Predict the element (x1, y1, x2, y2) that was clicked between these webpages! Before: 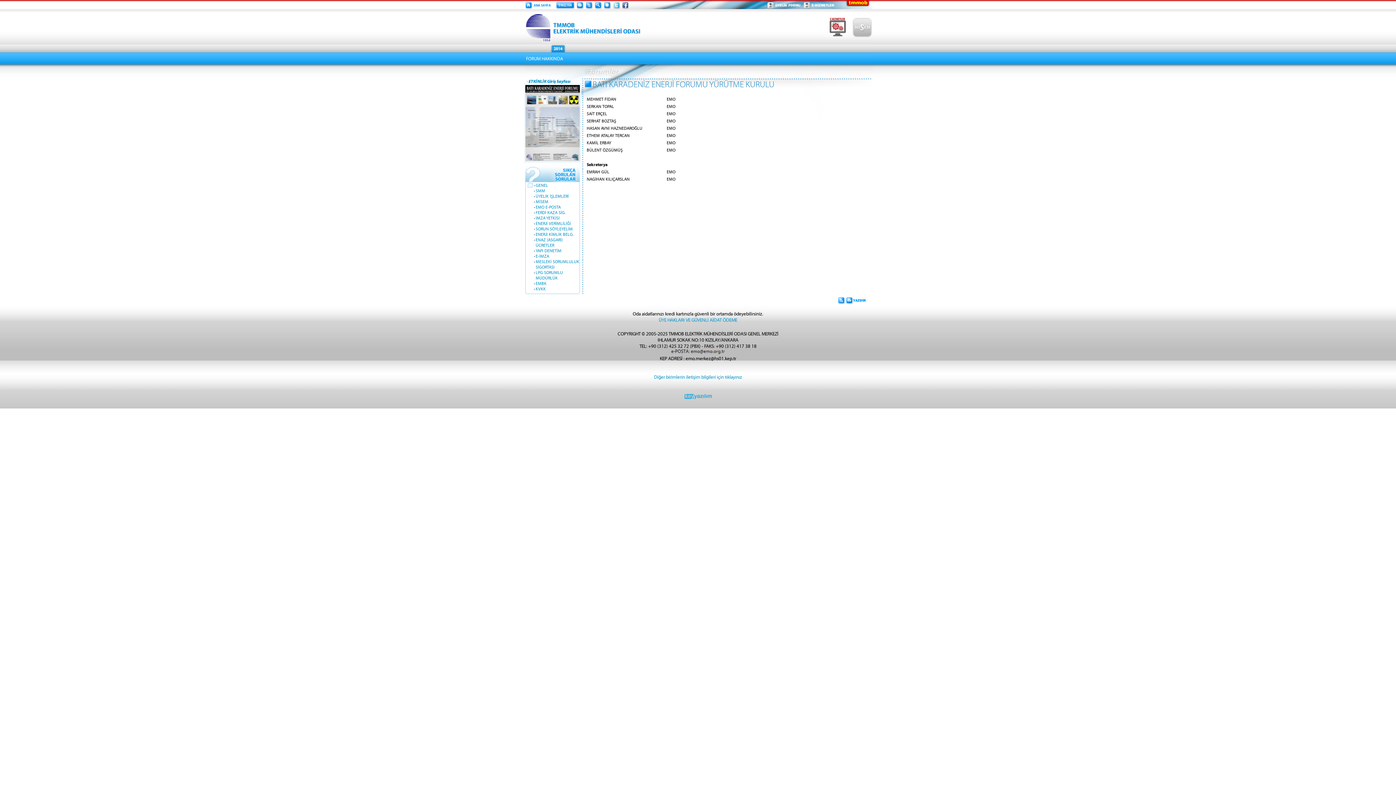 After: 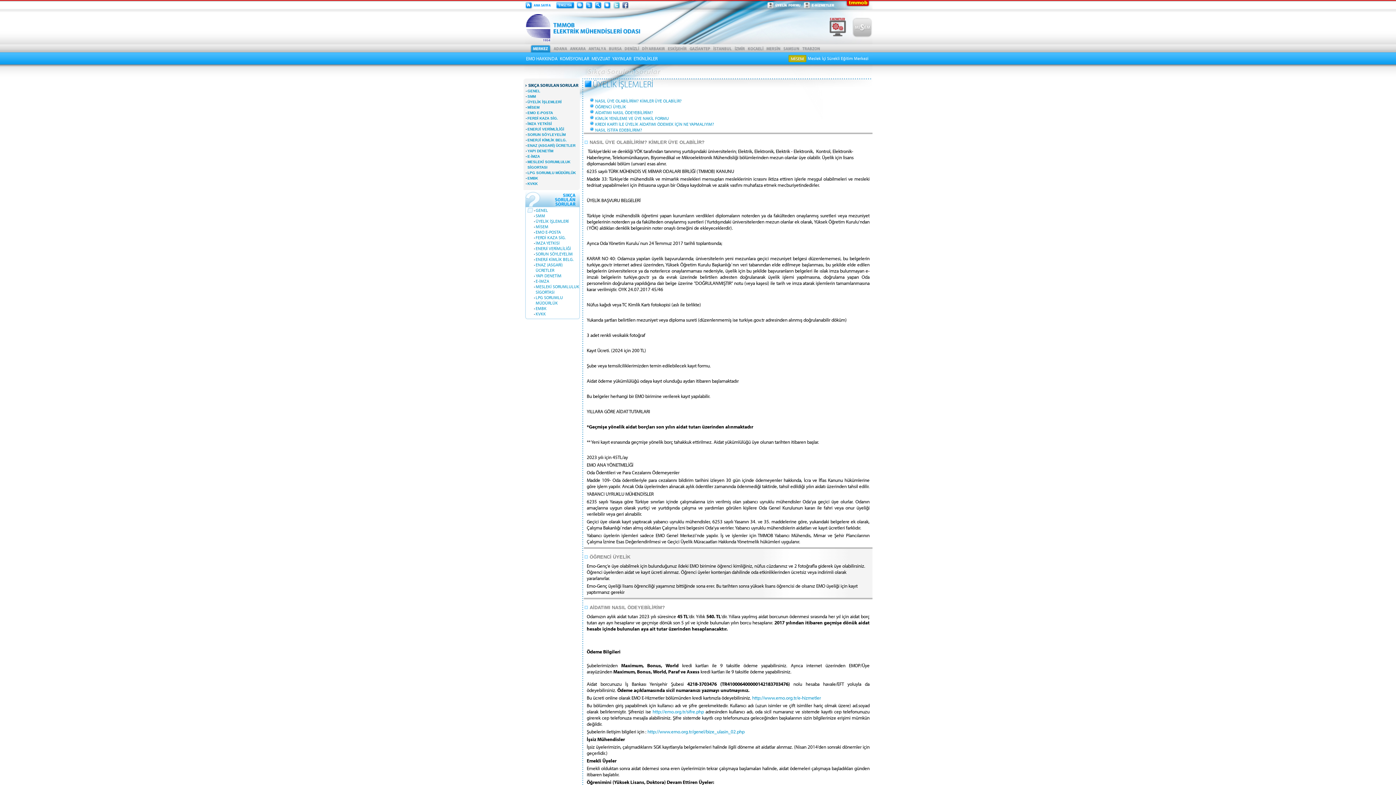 Action: bbox: (535, 193, 568, 198) label: ÜYELİK İŞLEMLERİ